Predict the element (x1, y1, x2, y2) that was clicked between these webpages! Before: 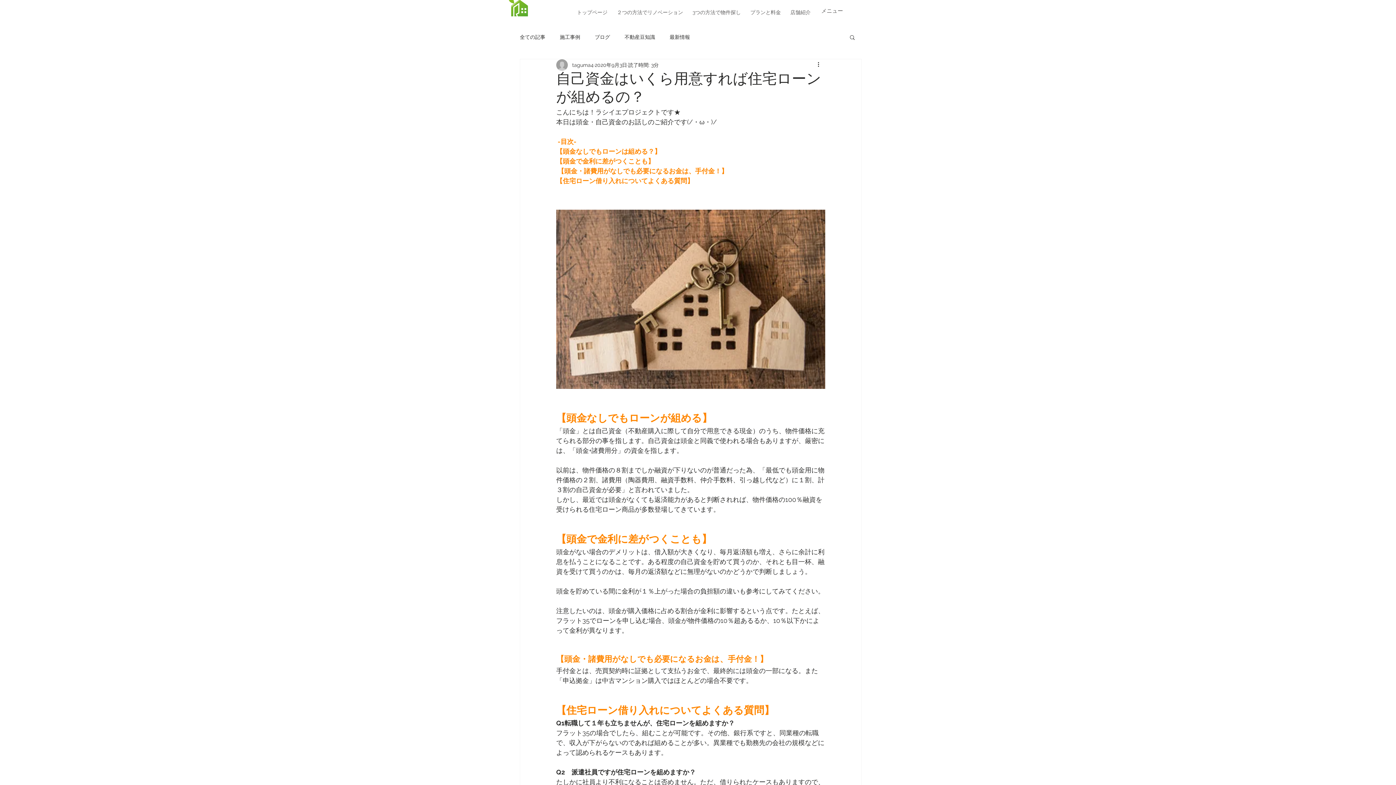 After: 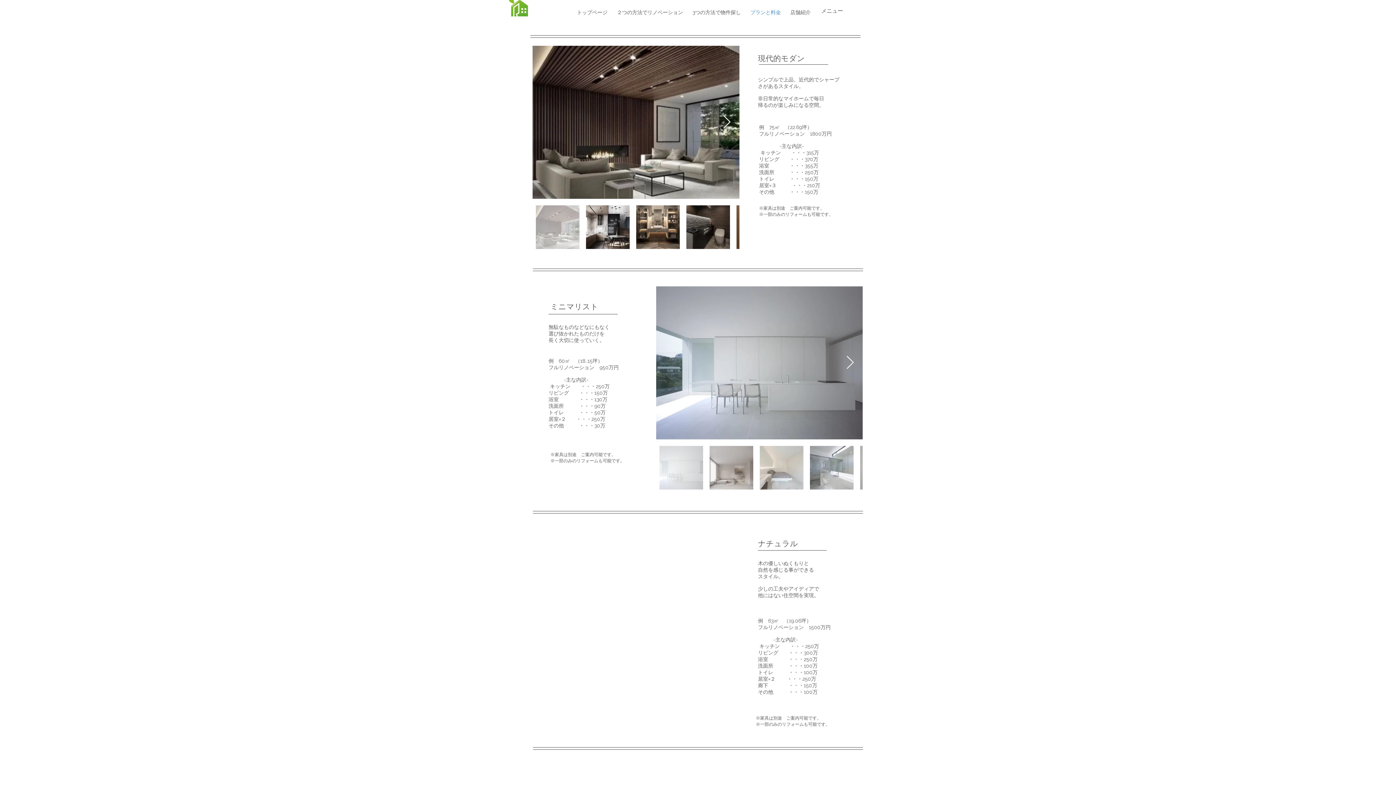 Action: bbox: (745, 6, 785, 17) label: プランと料金